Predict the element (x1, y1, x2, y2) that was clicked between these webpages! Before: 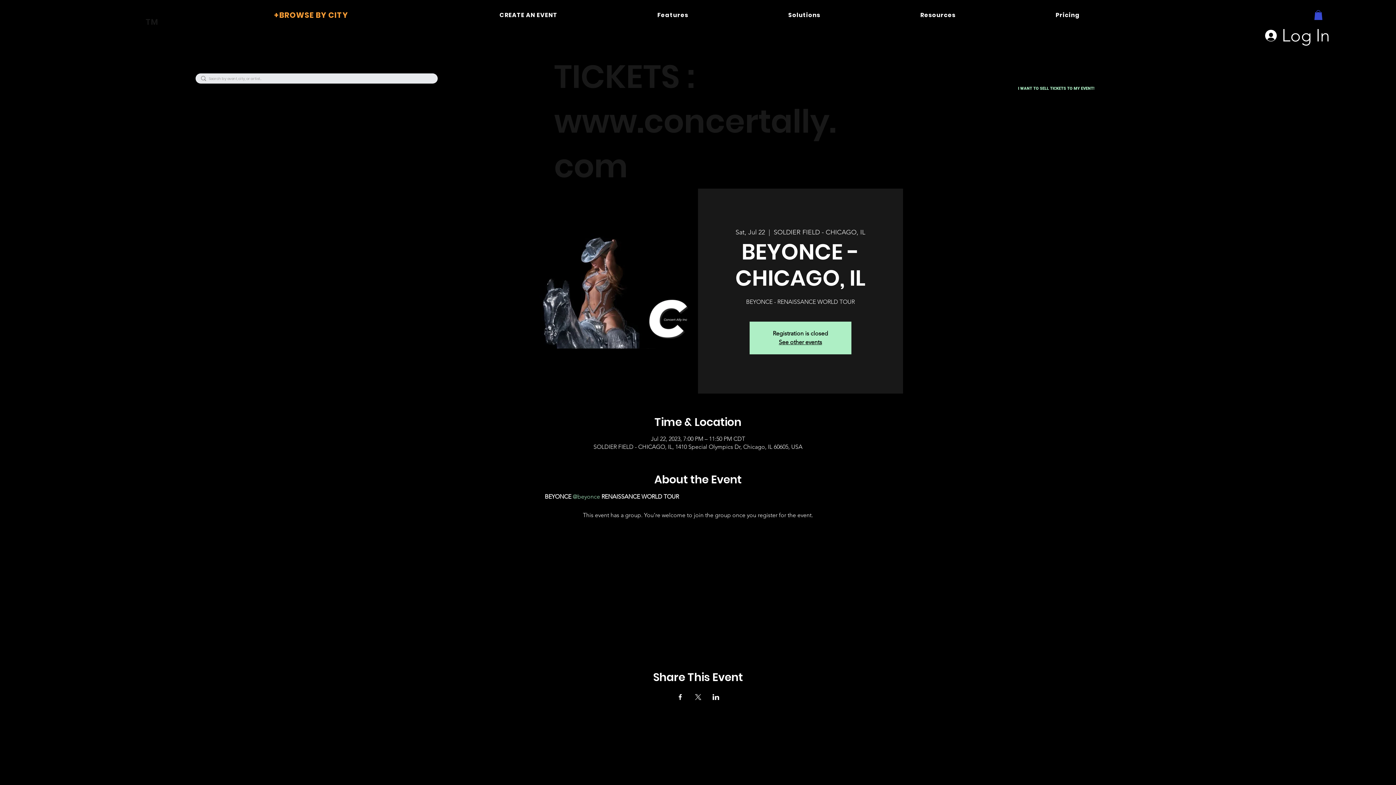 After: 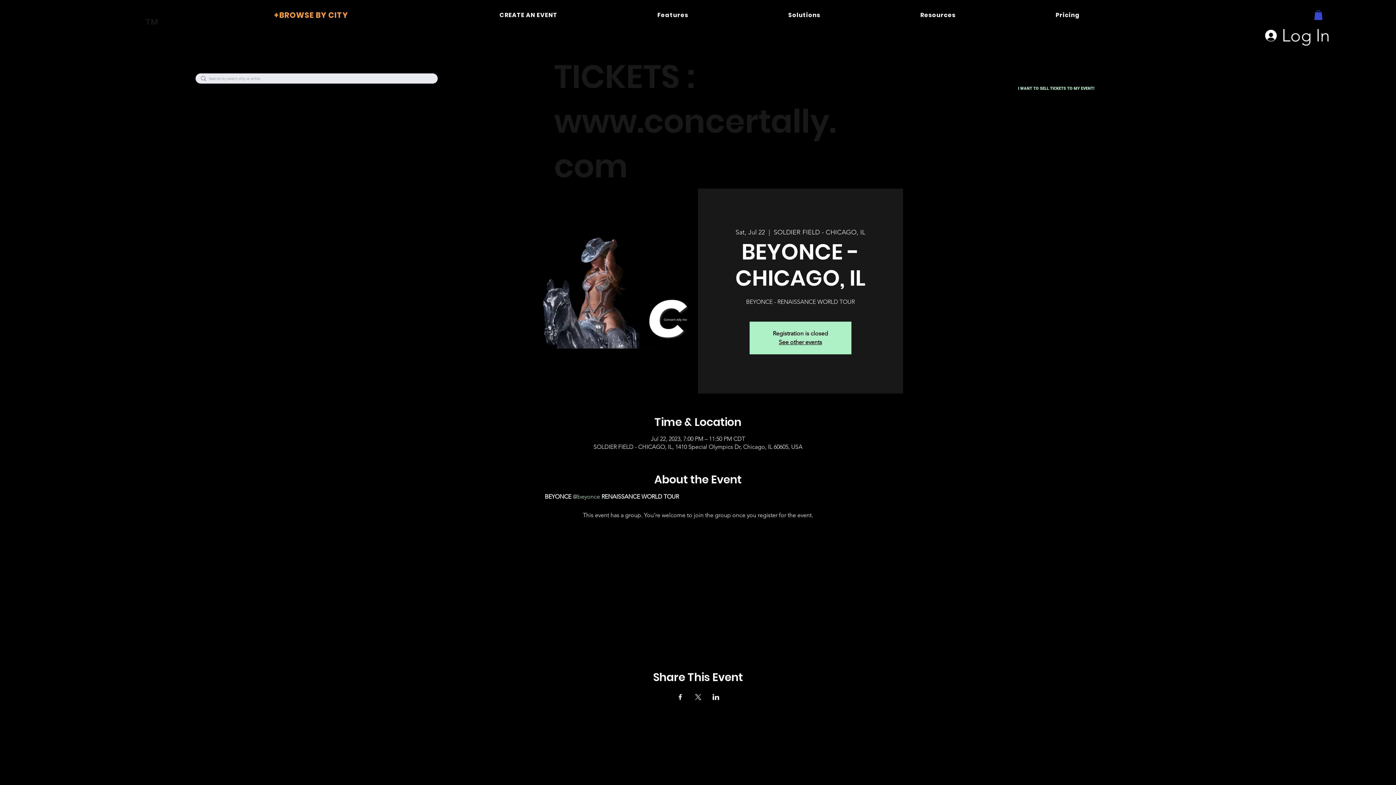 Action: bbox: (676, 694, 683, 700) label: Share event on Facebook